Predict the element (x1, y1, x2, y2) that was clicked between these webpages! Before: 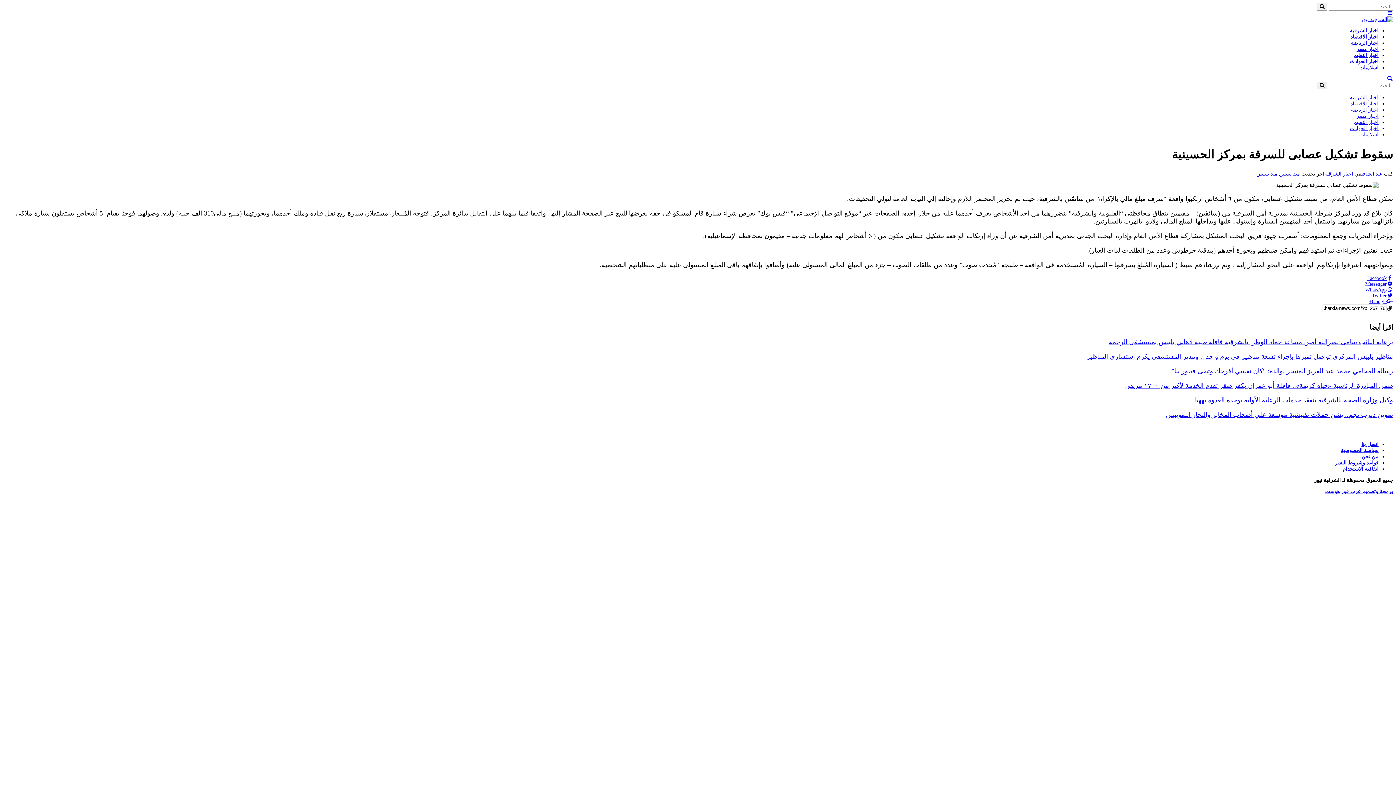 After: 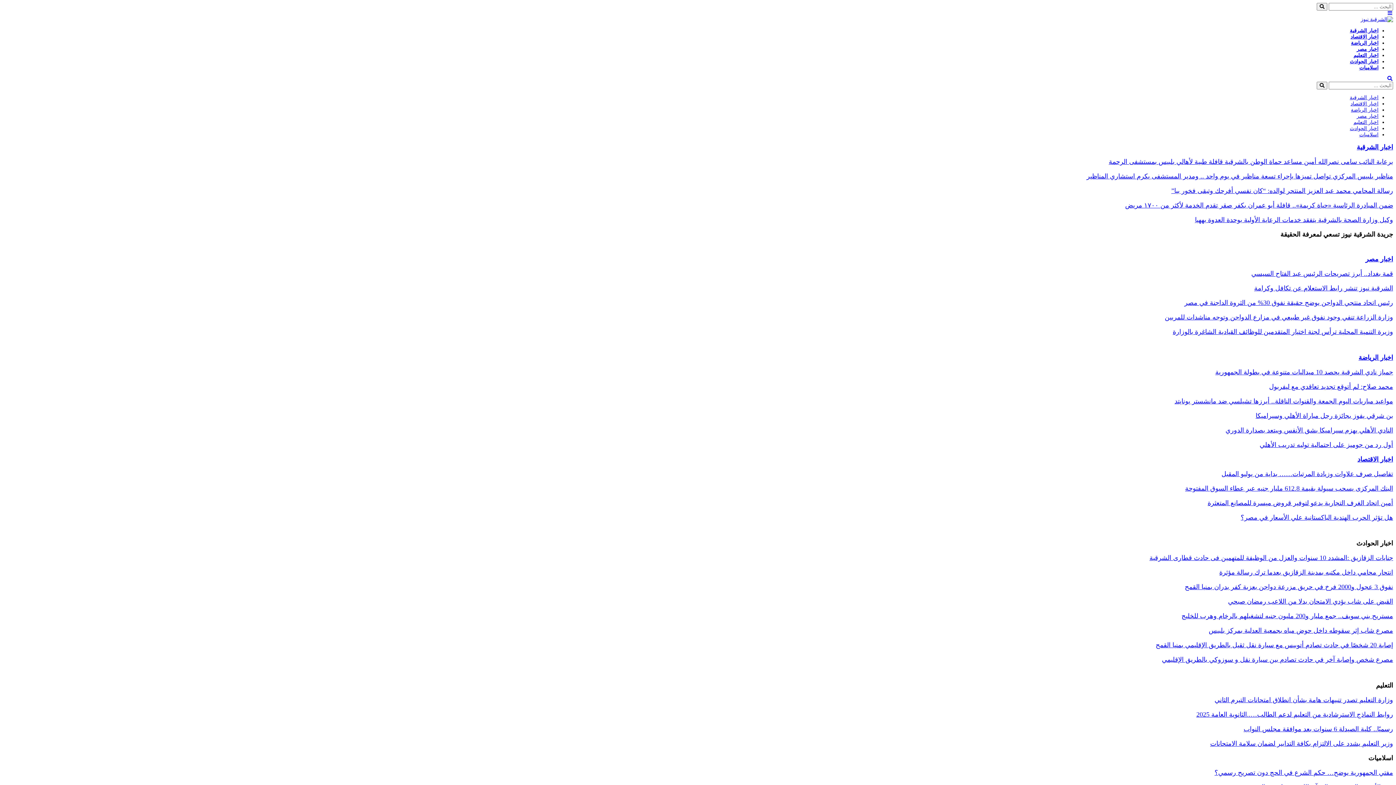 Action: bbox: (1317, 2, 1327, 10)